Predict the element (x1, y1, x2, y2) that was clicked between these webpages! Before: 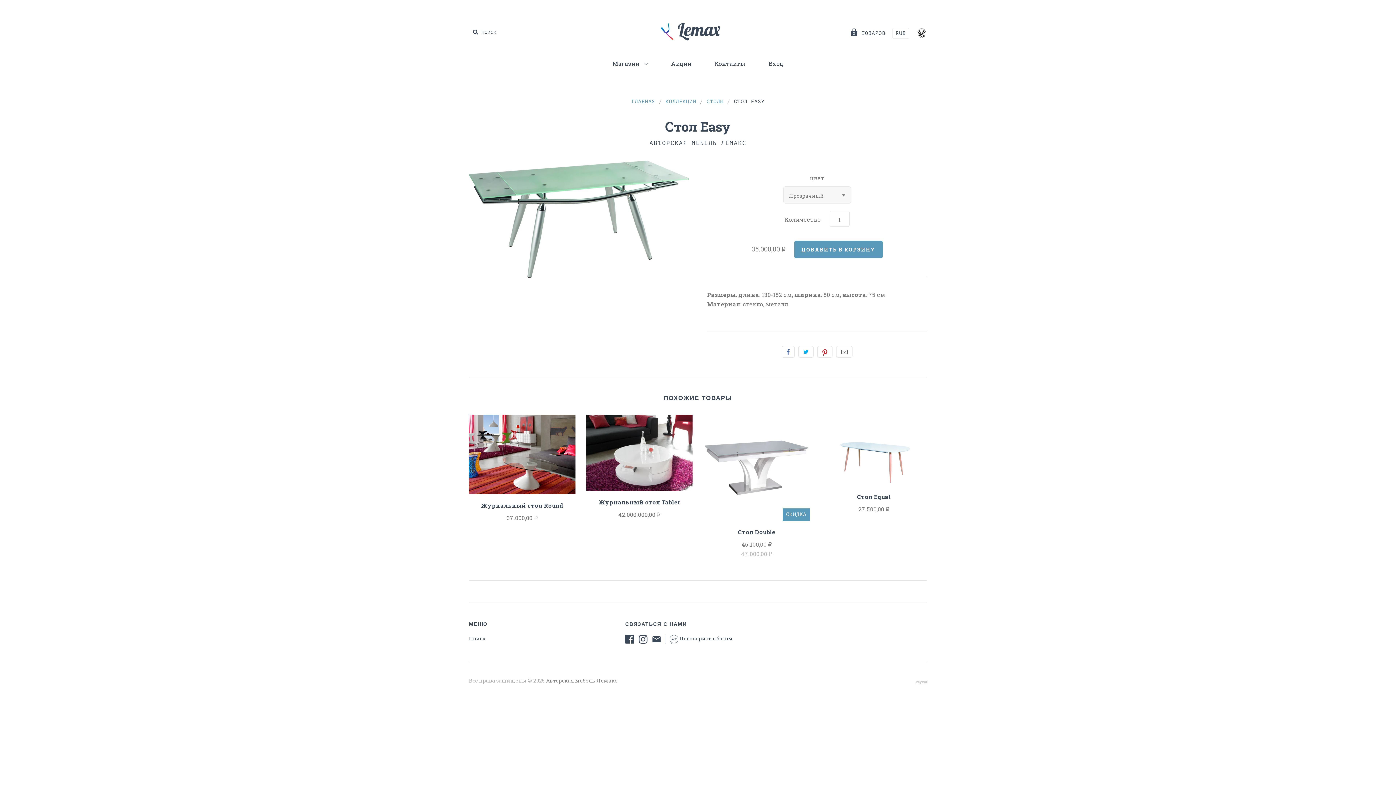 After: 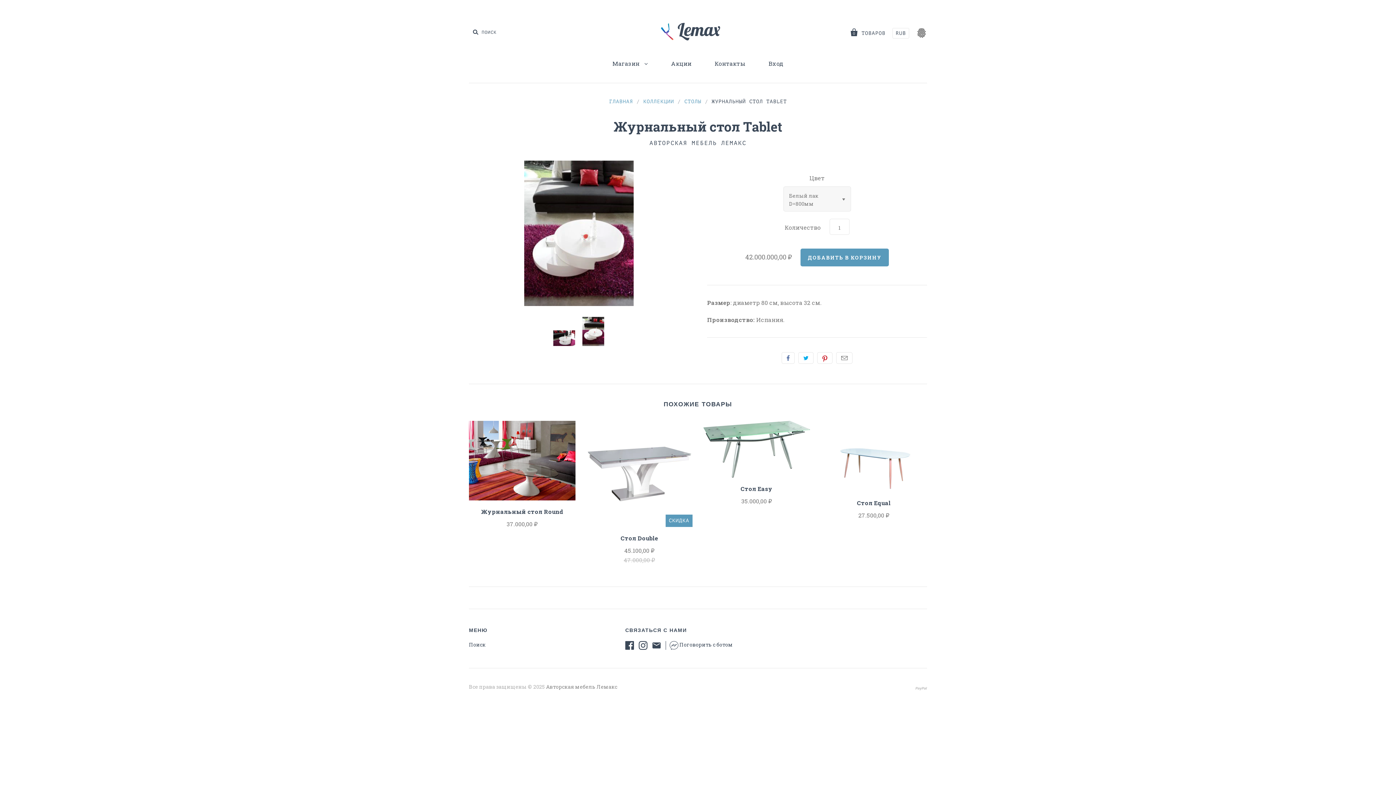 Action: bbox: (598, 498, 680, 506) label: Журнальный стол Tablet